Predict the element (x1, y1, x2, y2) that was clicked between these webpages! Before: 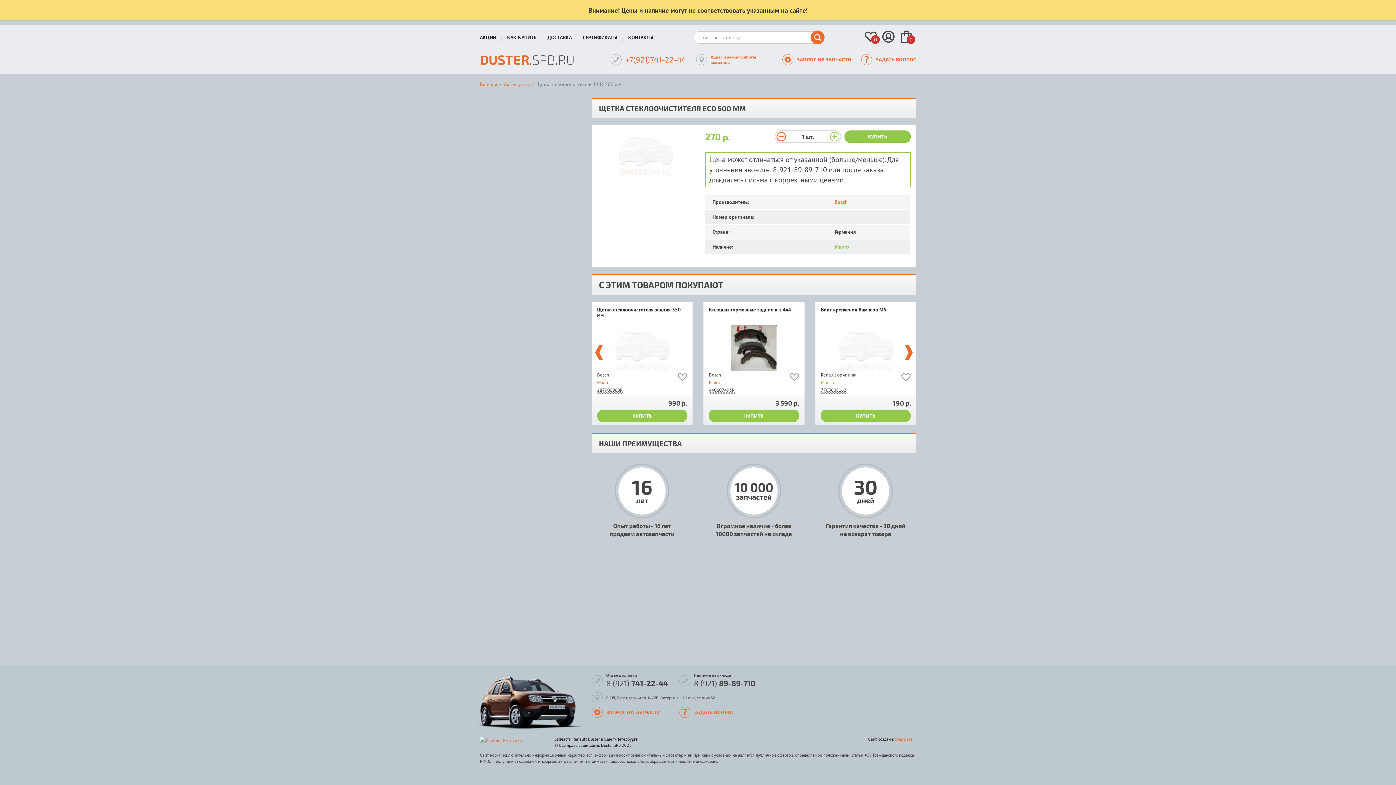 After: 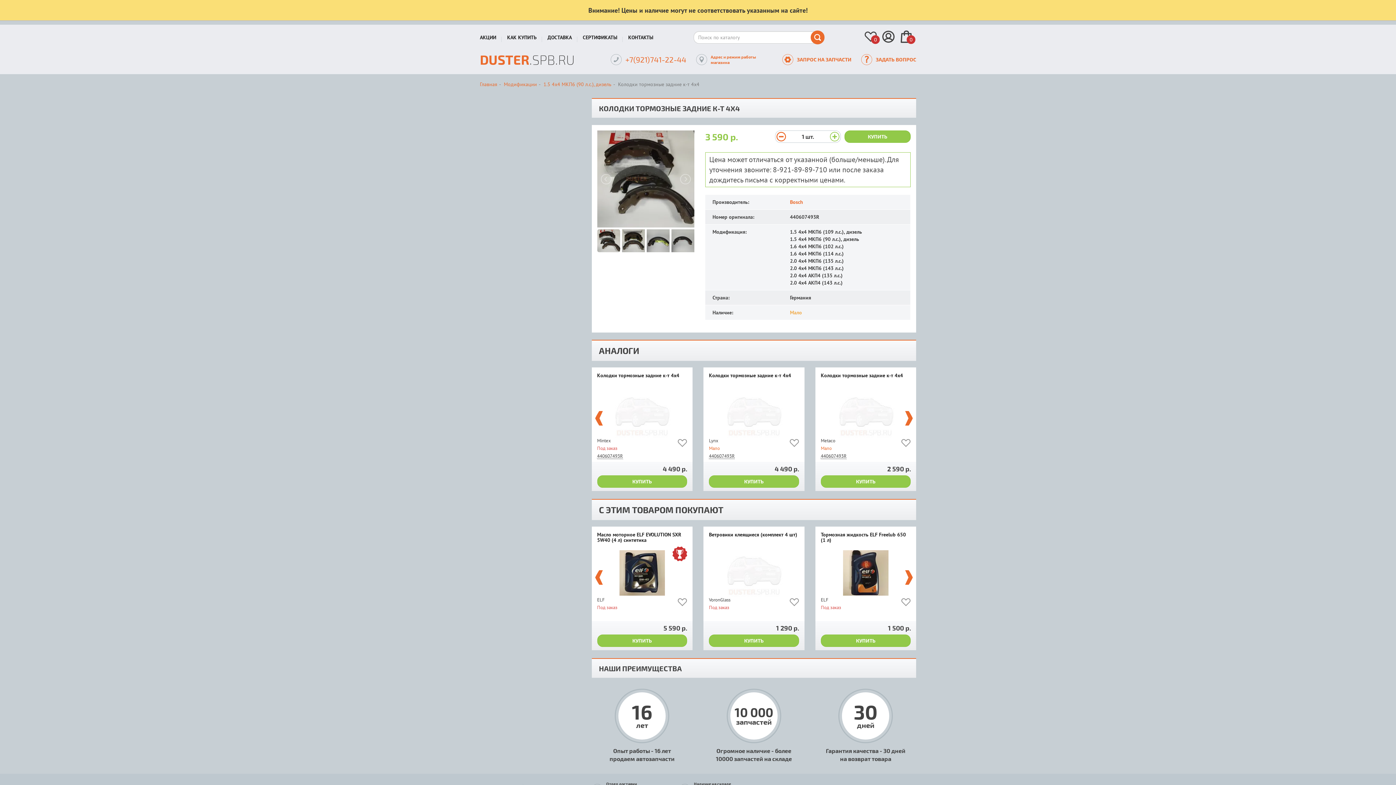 Action: bbox: (709, 307, 799, 325) label: Колодки тормозные задние к-т 4x4